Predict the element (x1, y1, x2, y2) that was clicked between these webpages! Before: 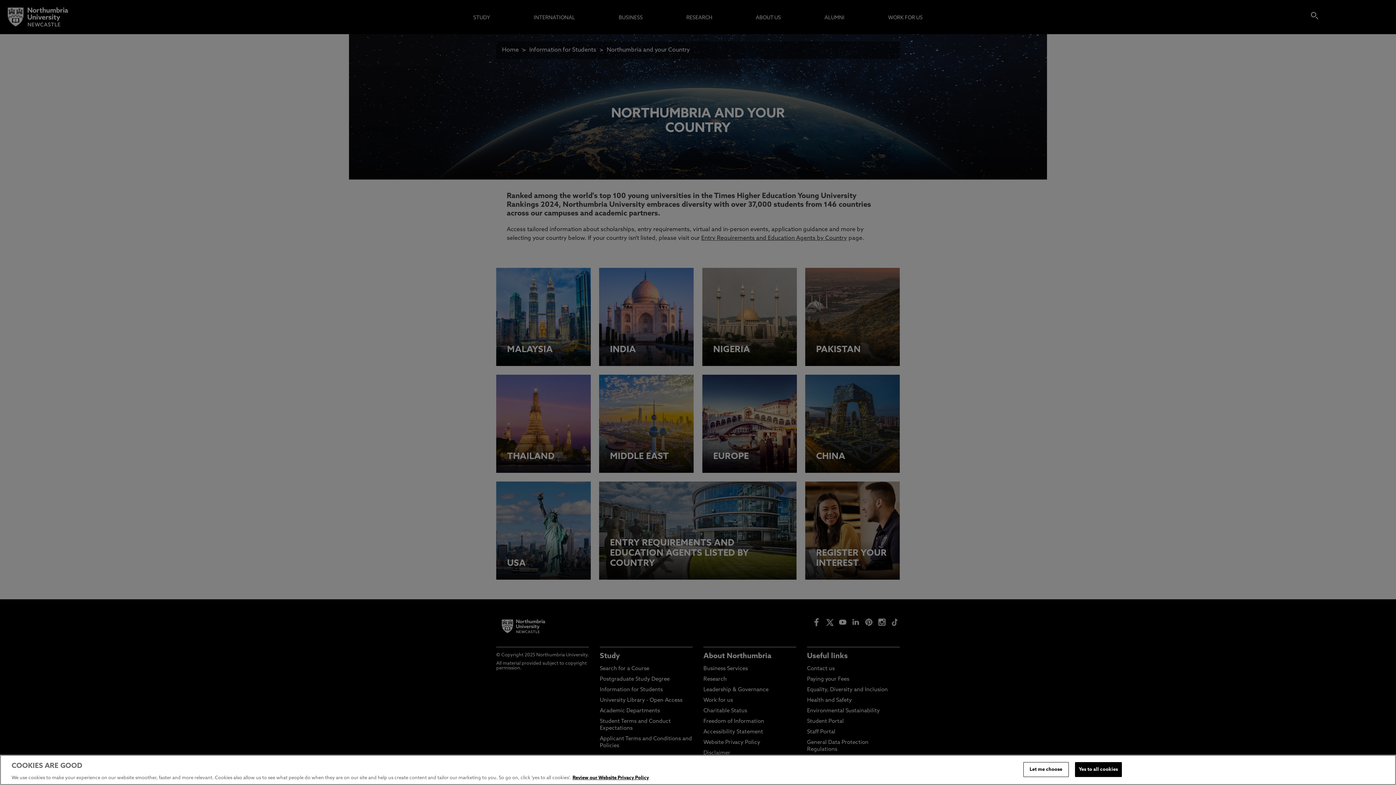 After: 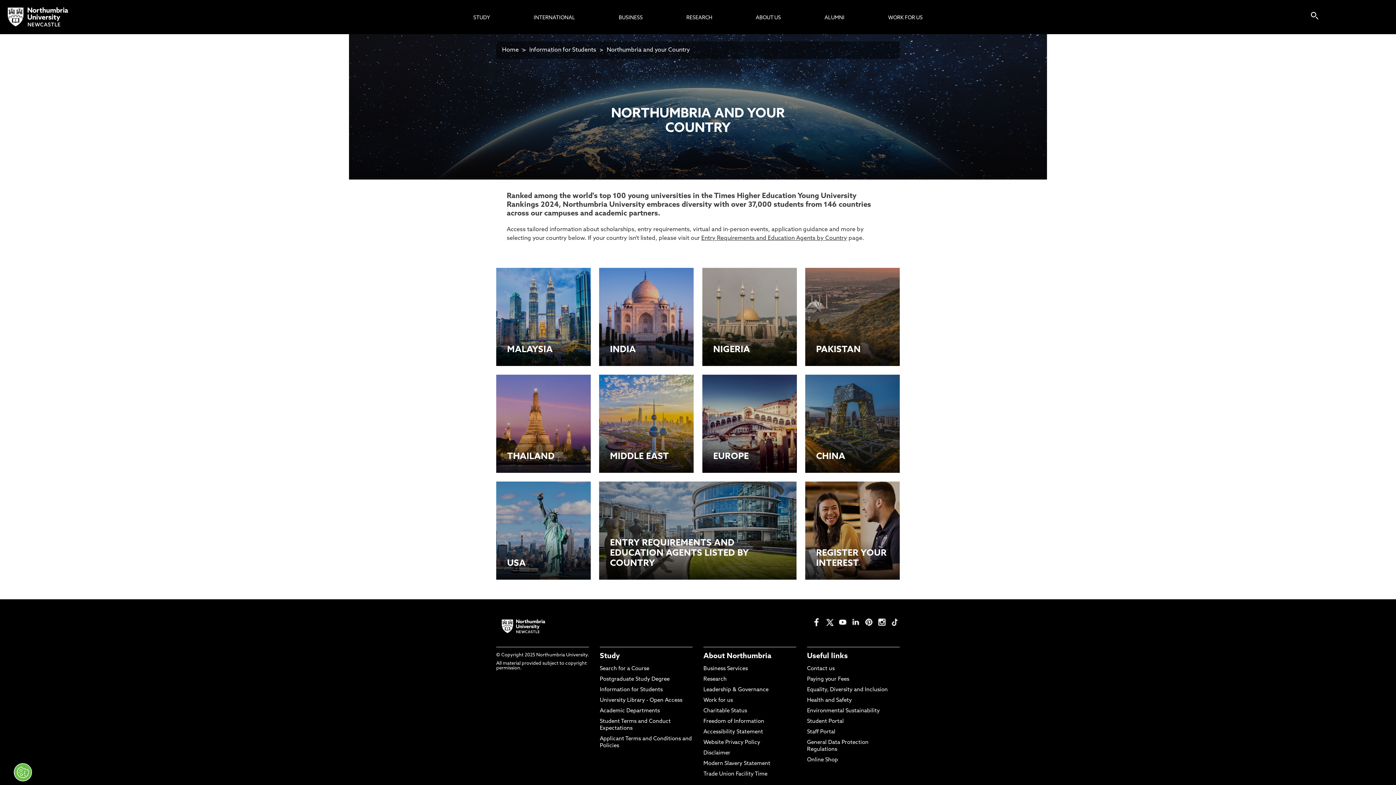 Action: label: Yes to all cookies bbox: (1075, 762, 1122, 777)